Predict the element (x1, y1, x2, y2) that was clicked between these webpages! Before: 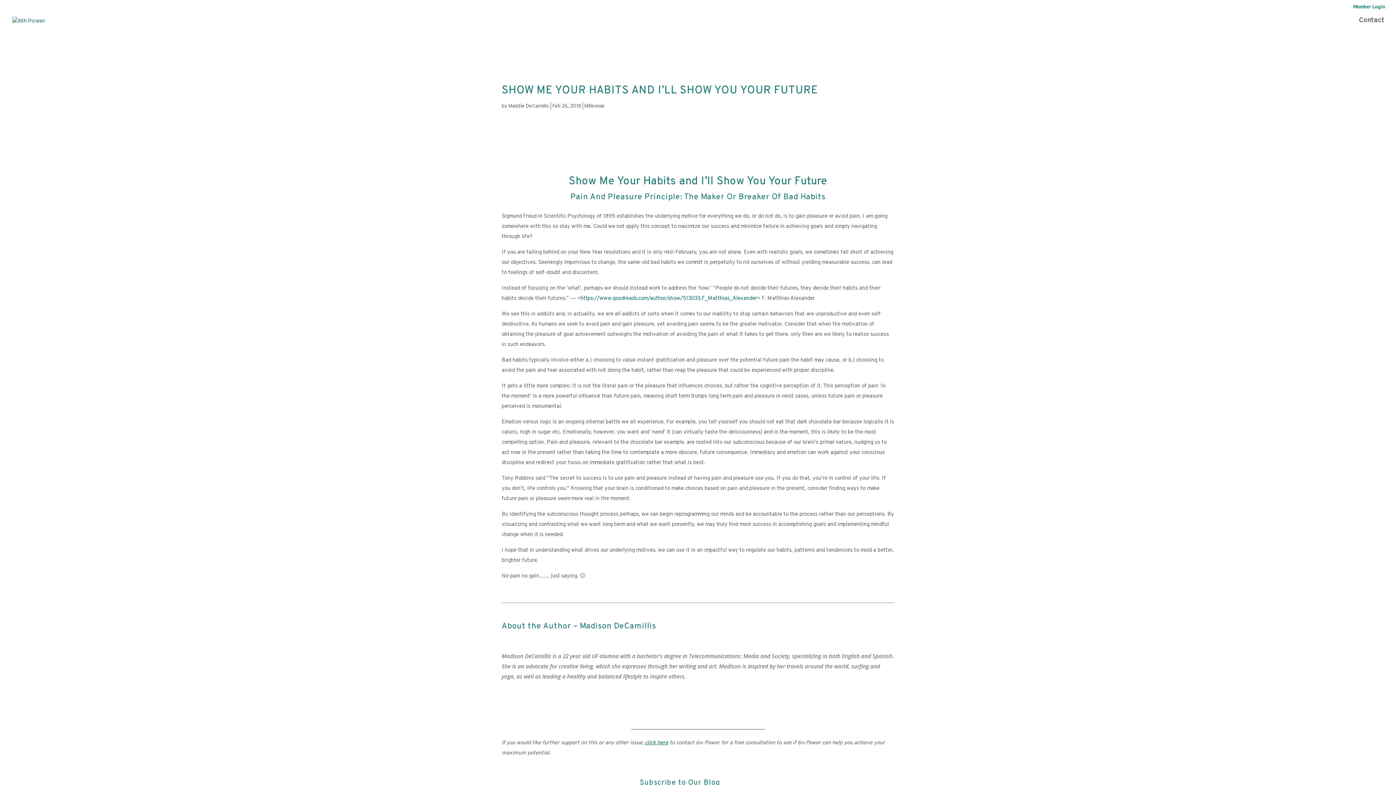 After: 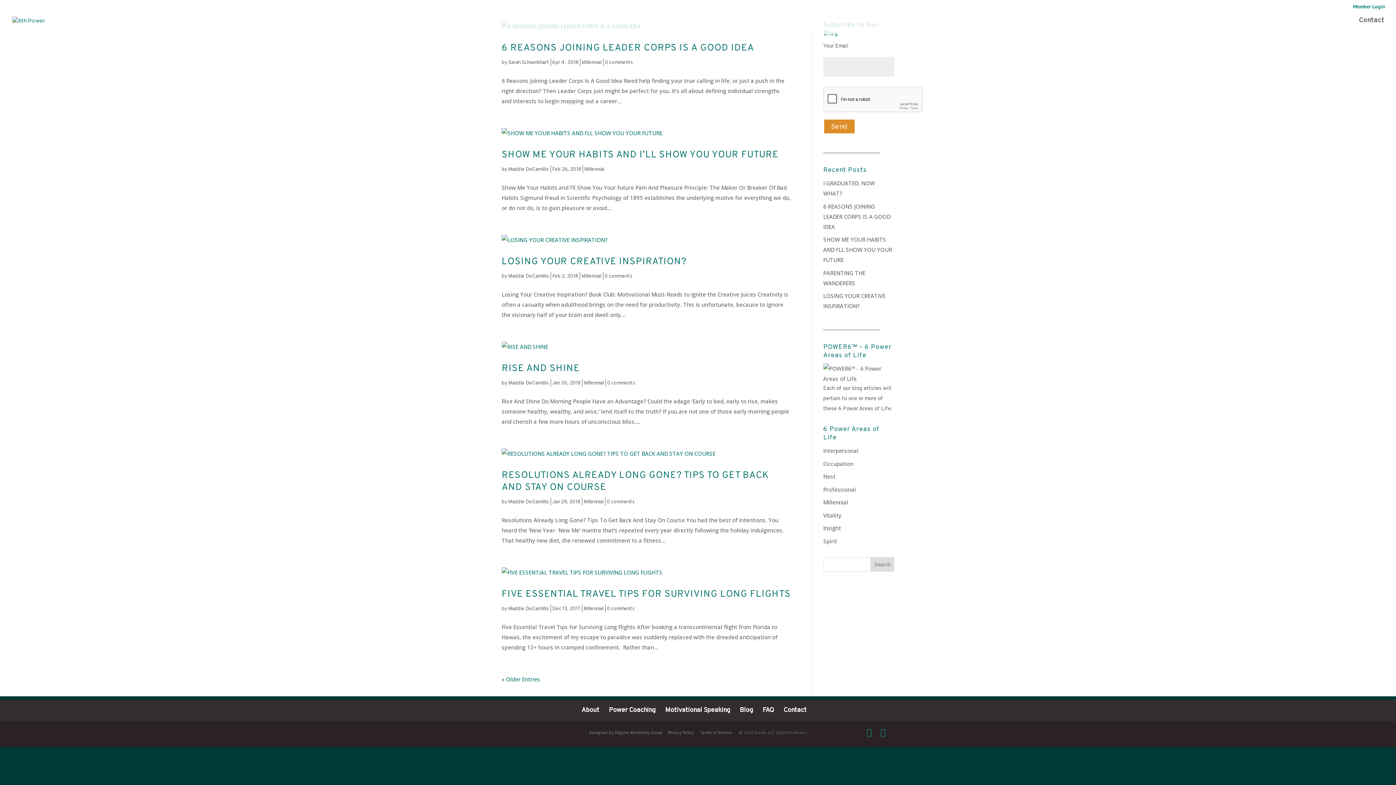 Action: label: Millennial bbox: (584, 103, 604, 109)